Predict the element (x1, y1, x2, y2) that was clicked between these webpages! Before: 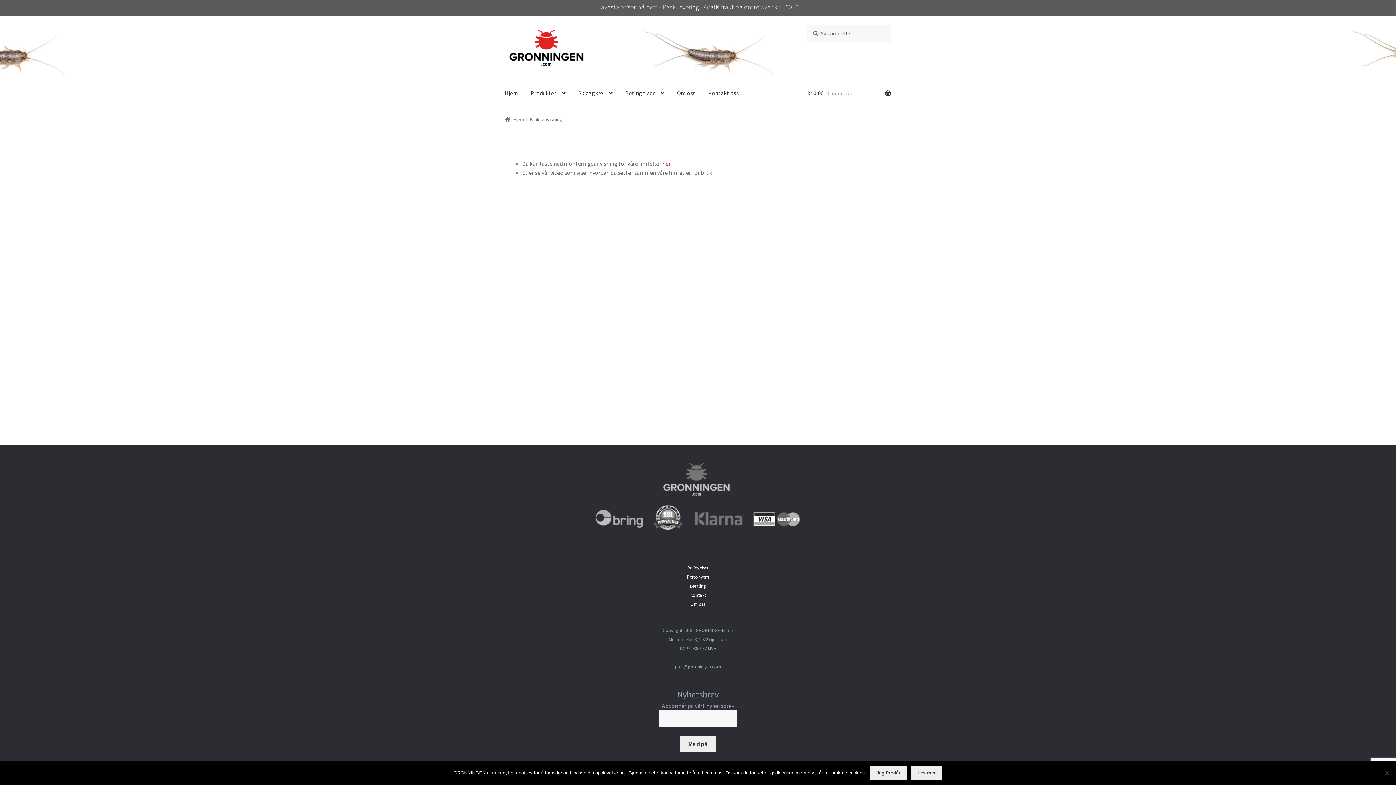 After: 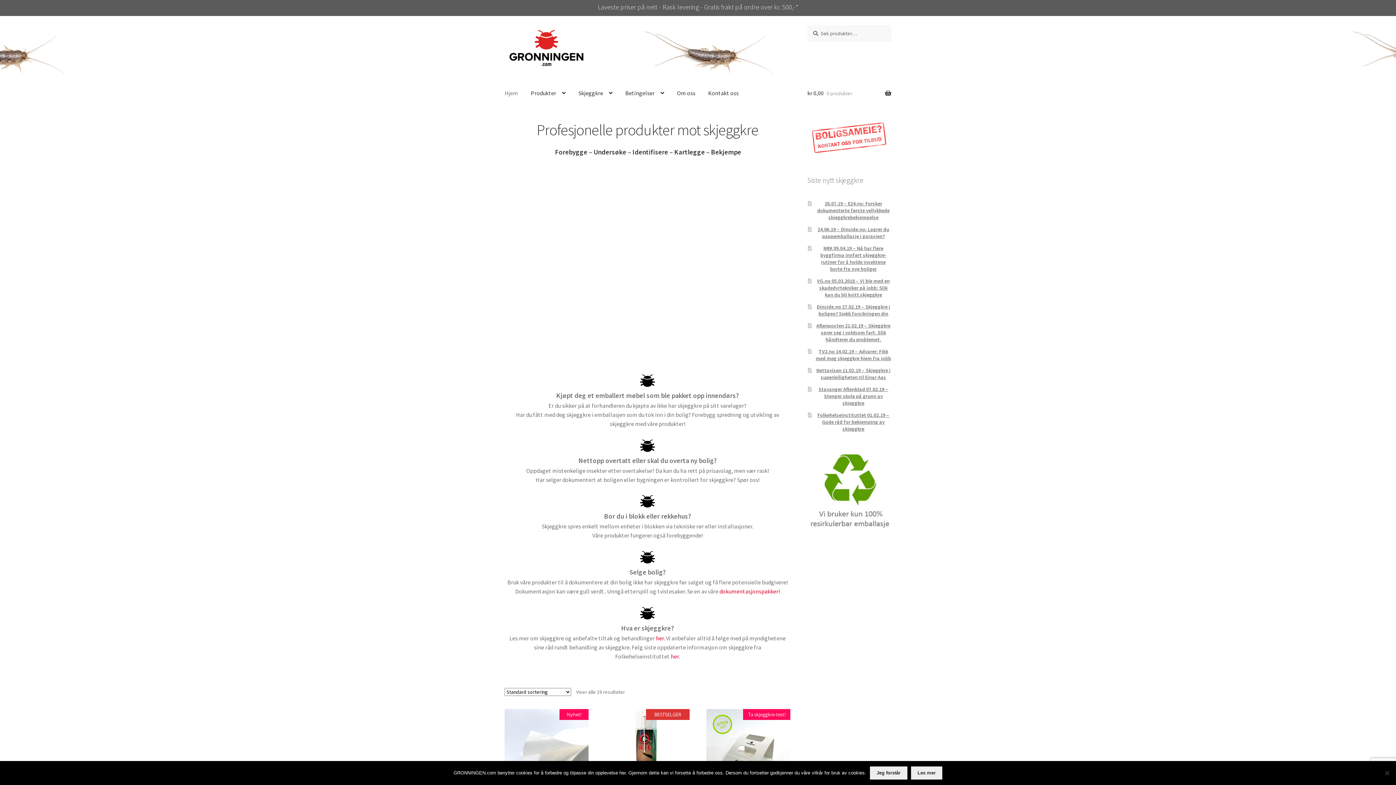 Action: bbox: (504, 116, 524, 123) label: Hjem